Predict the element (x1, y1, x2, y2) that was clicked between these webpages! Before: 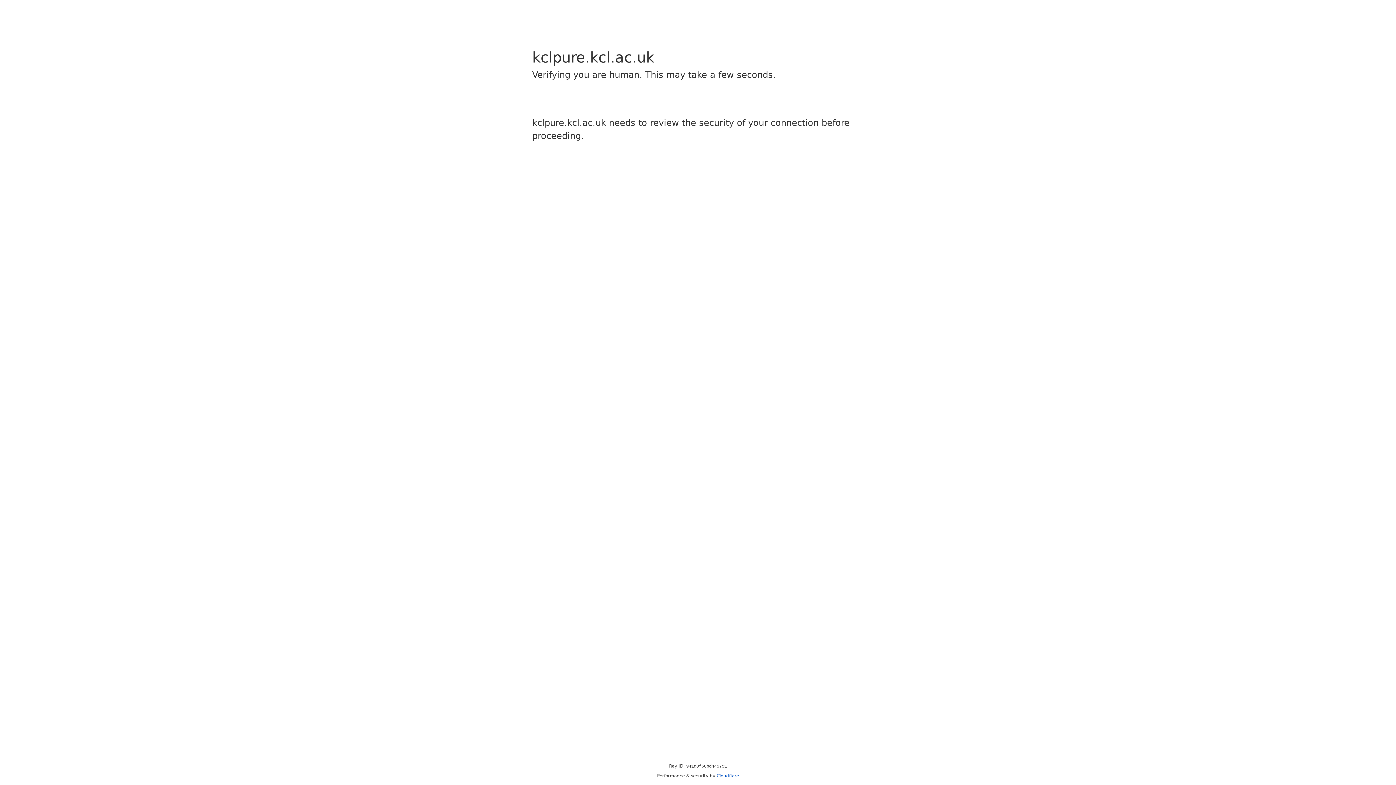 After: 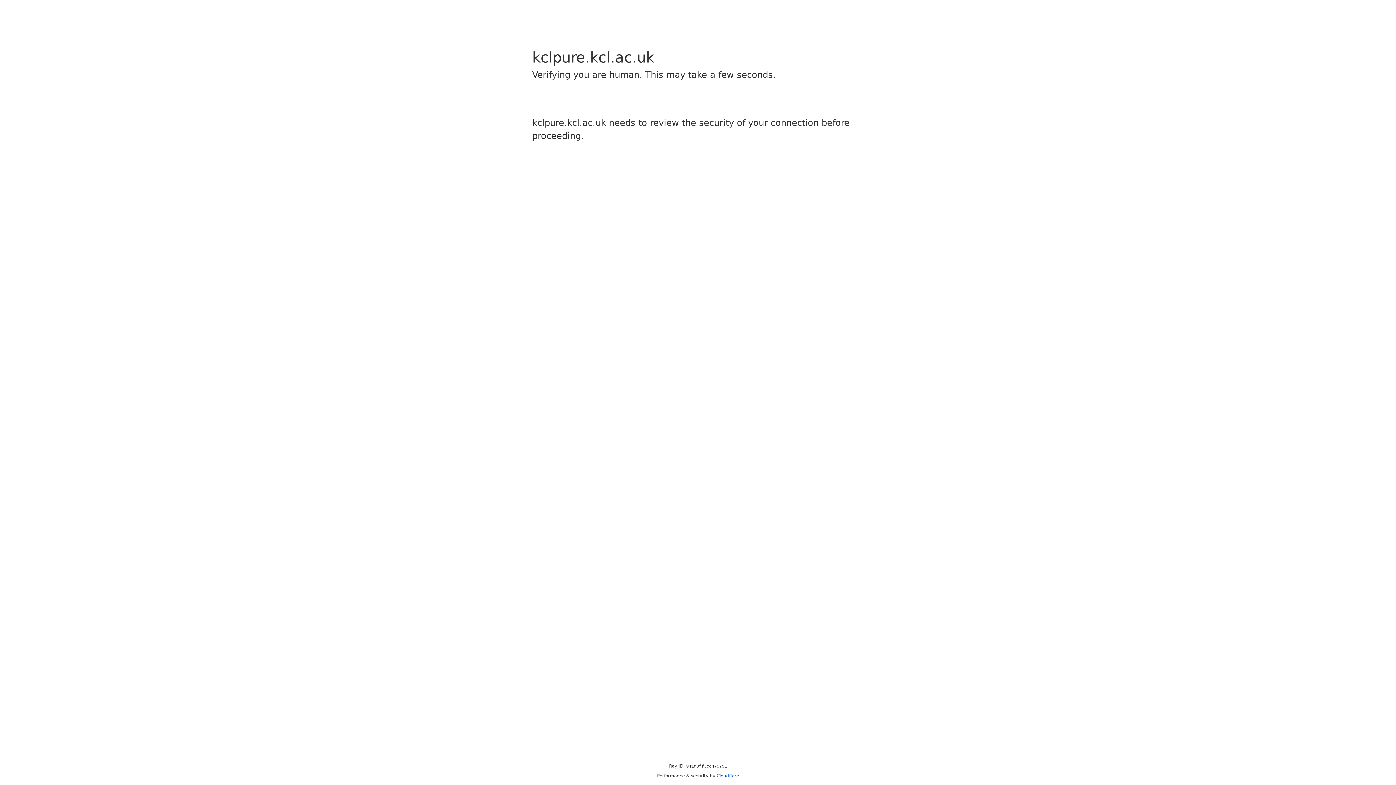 Action: bbox: (716, 773, 739, 778) label: Cloudflare